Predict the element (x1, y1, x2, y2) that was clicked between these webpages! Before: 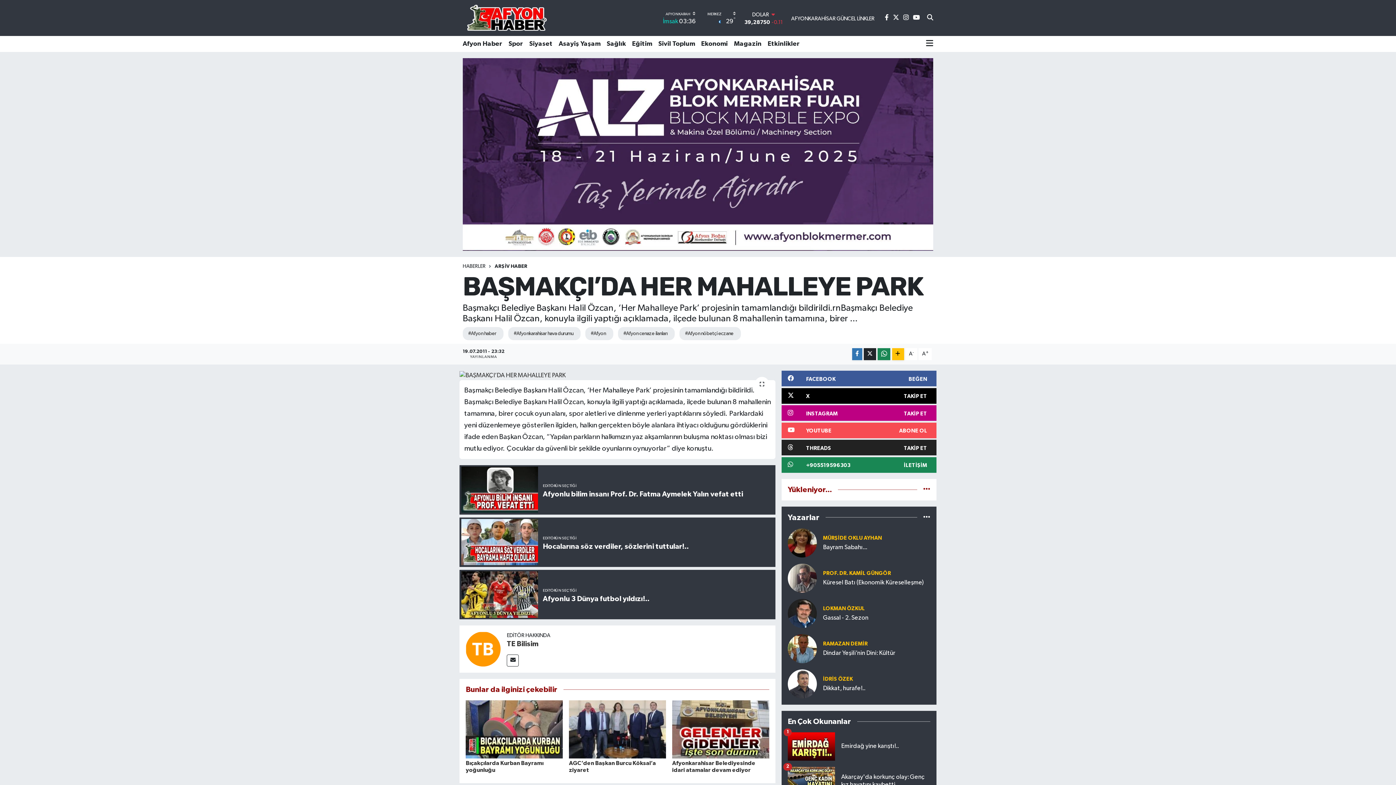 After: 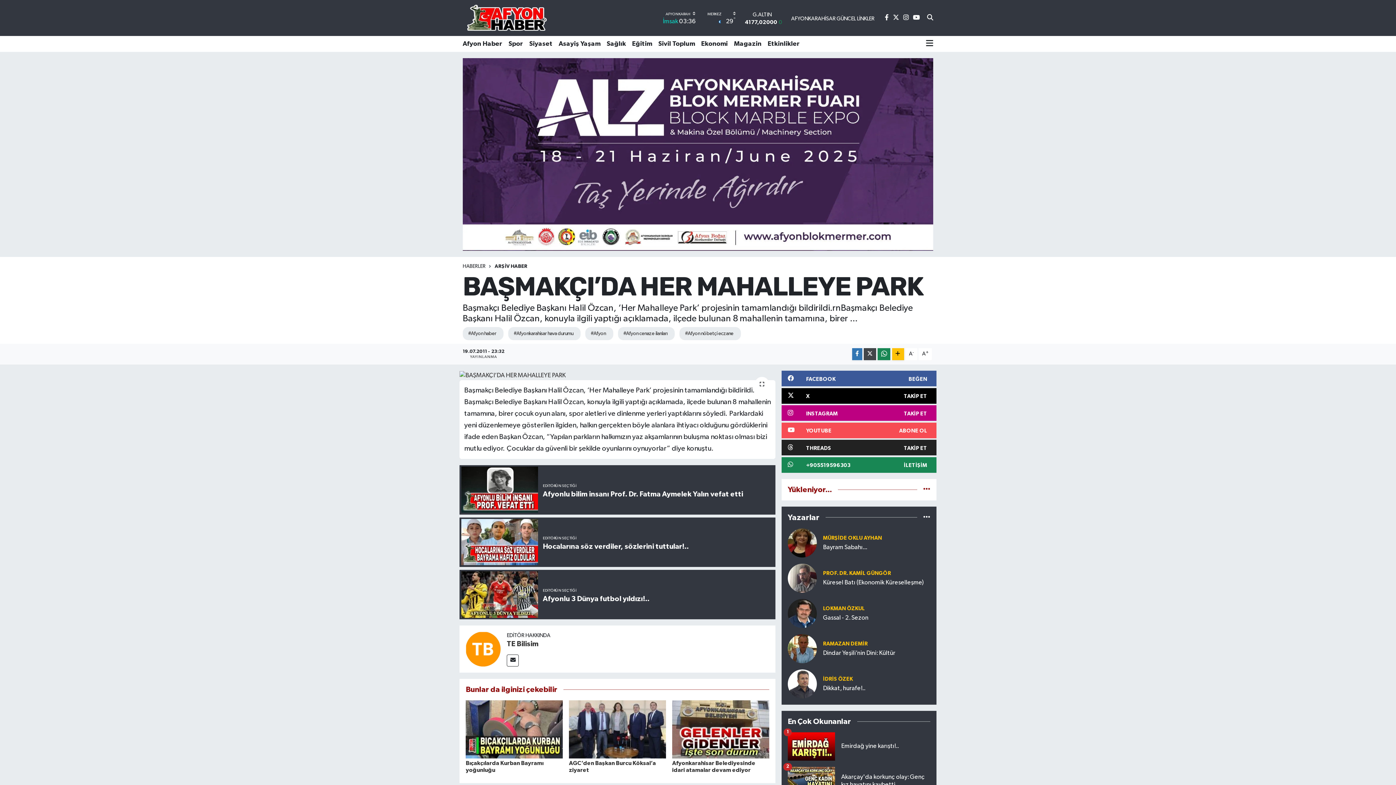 Action: bbox: (864, 348, 876, 360)